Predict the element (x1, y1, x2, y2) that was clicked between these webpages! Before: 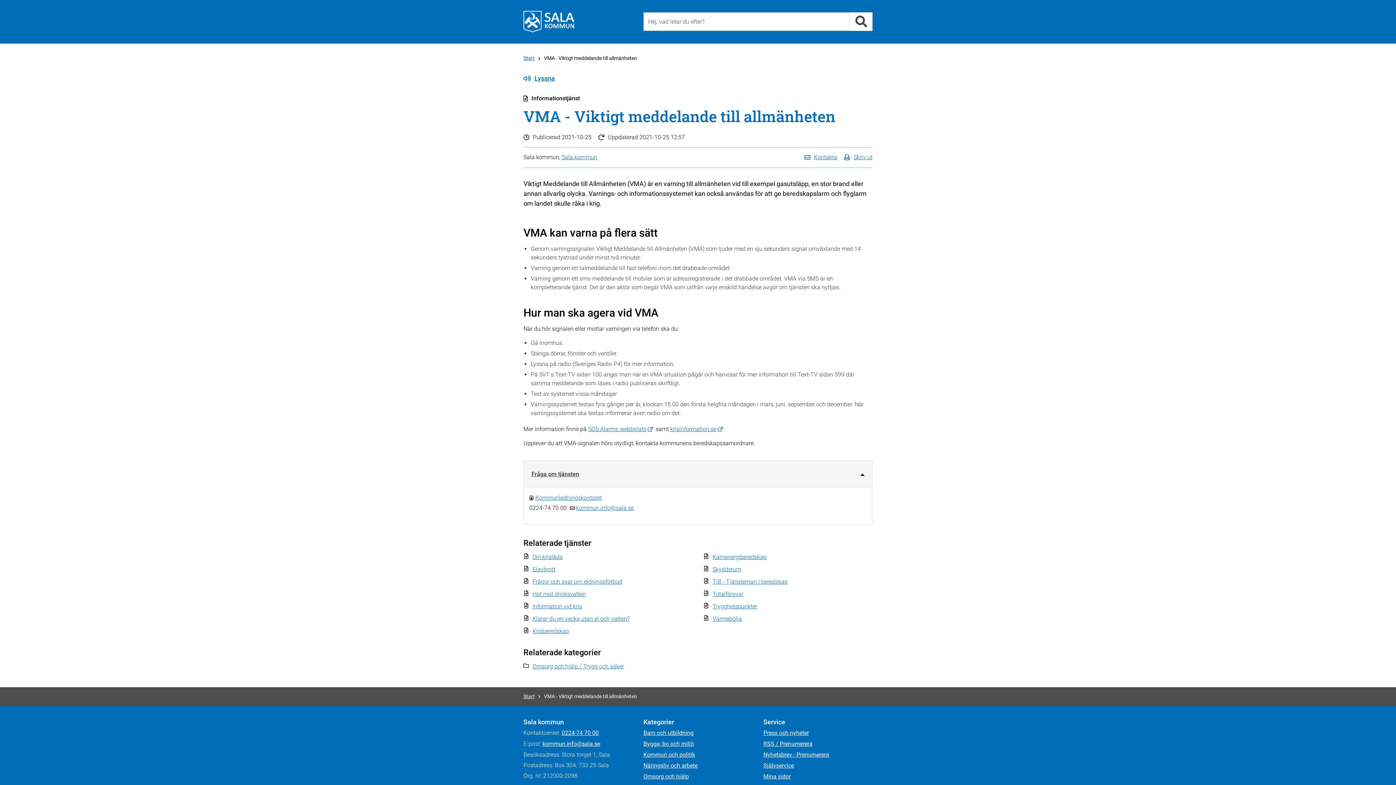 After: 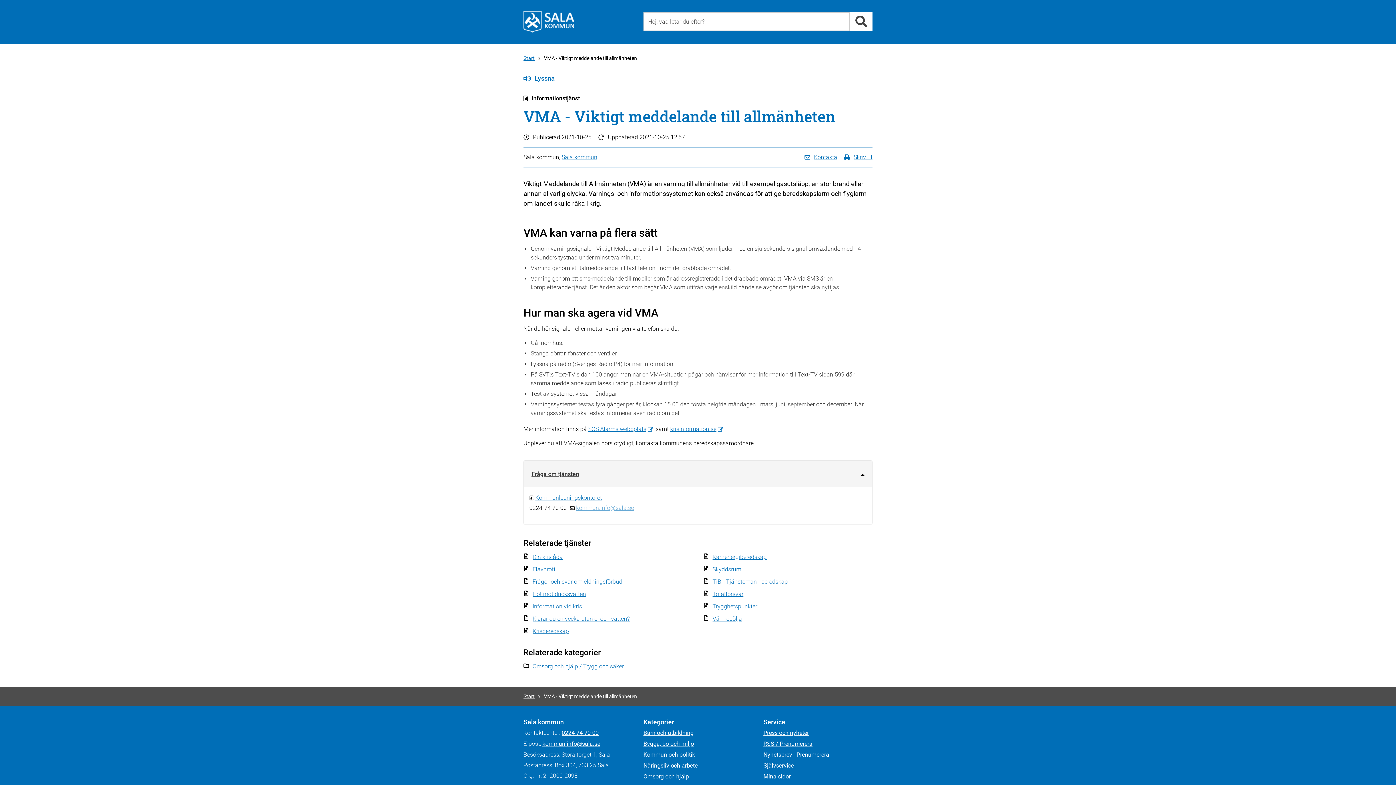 Action: label: kommun.info@sala.se bbox: (570, 504, 635, 511)